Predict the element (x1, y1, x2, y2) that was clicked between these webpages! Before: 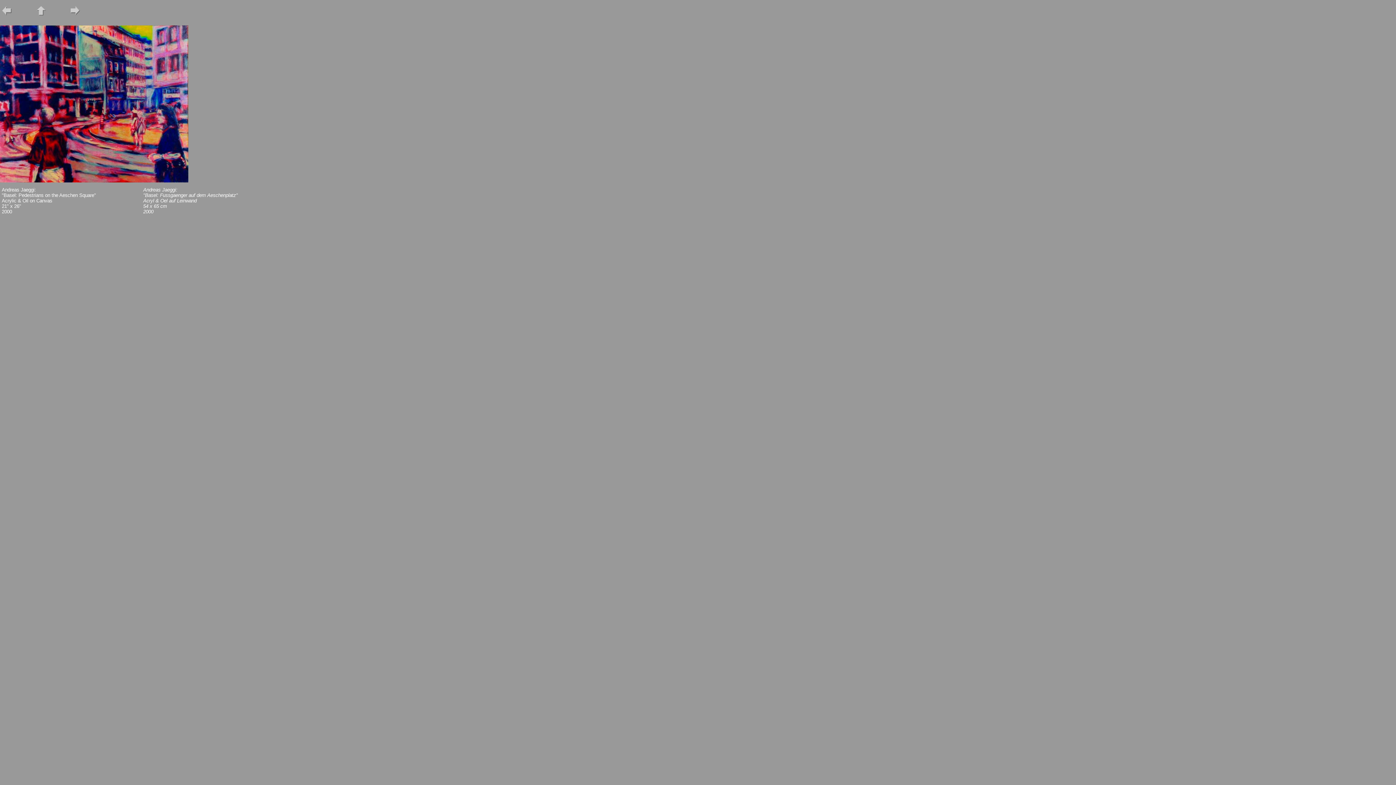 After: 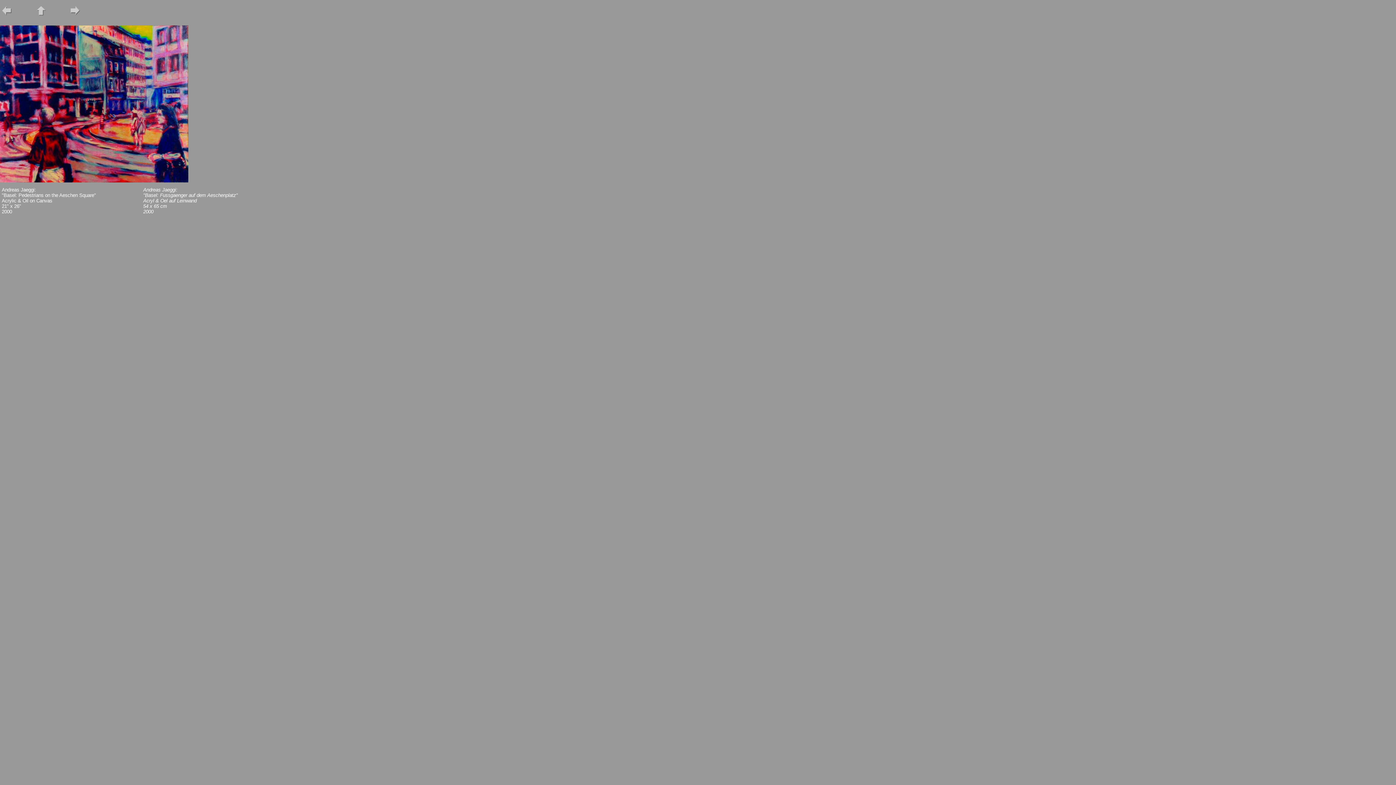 Action: bbox: (36, 11, 46, 17)